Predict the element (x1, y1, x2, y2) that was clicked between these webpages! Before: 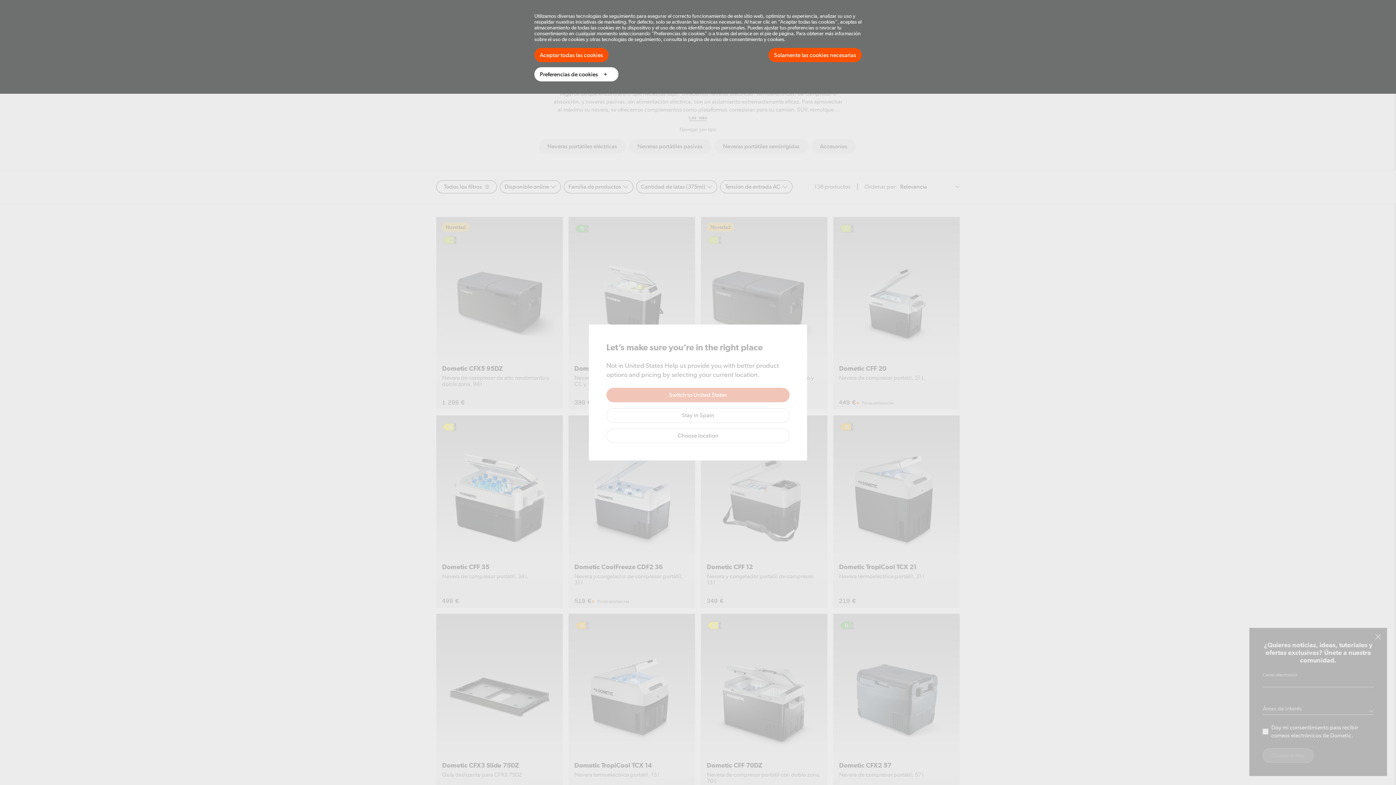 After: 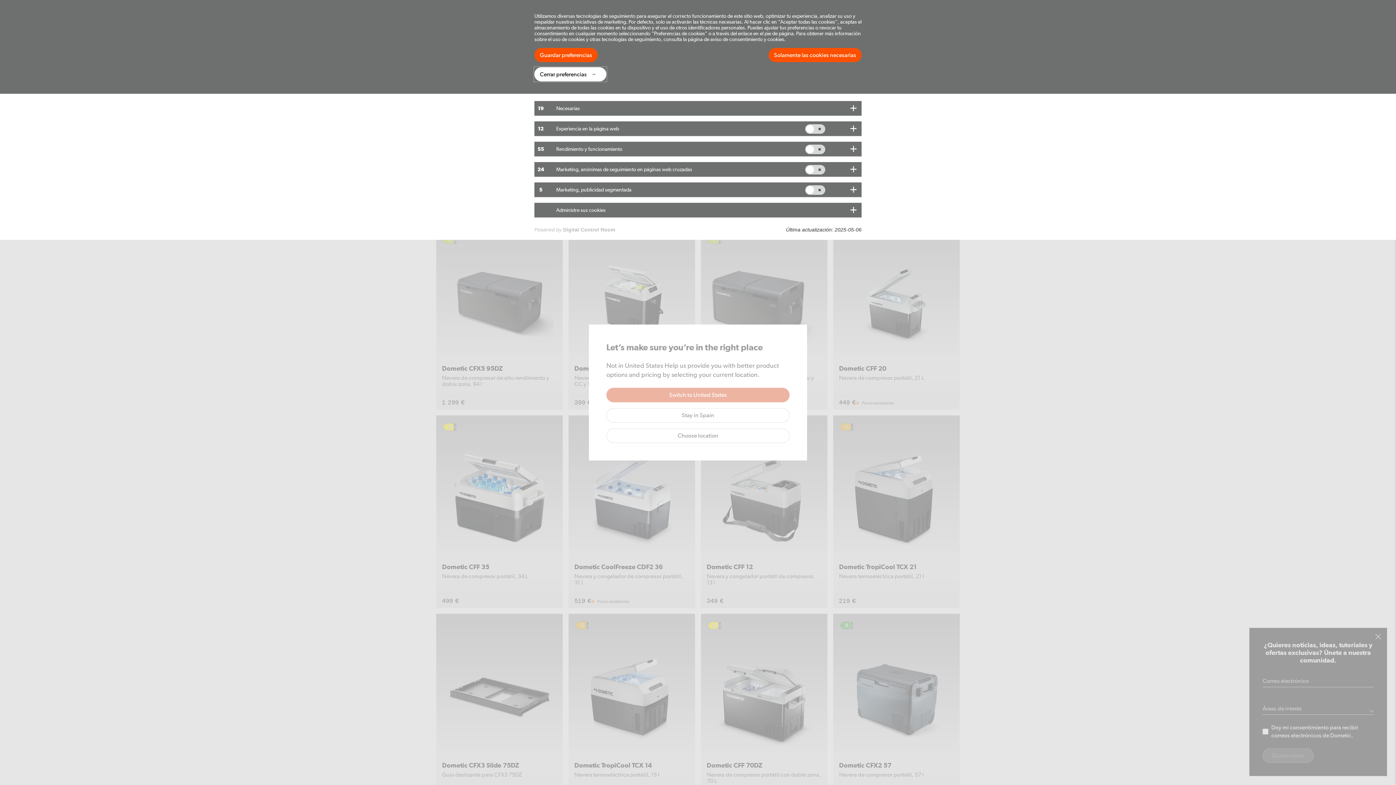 Action: bbox: (534, 67, 618, 81) label: Preferencias de cookies